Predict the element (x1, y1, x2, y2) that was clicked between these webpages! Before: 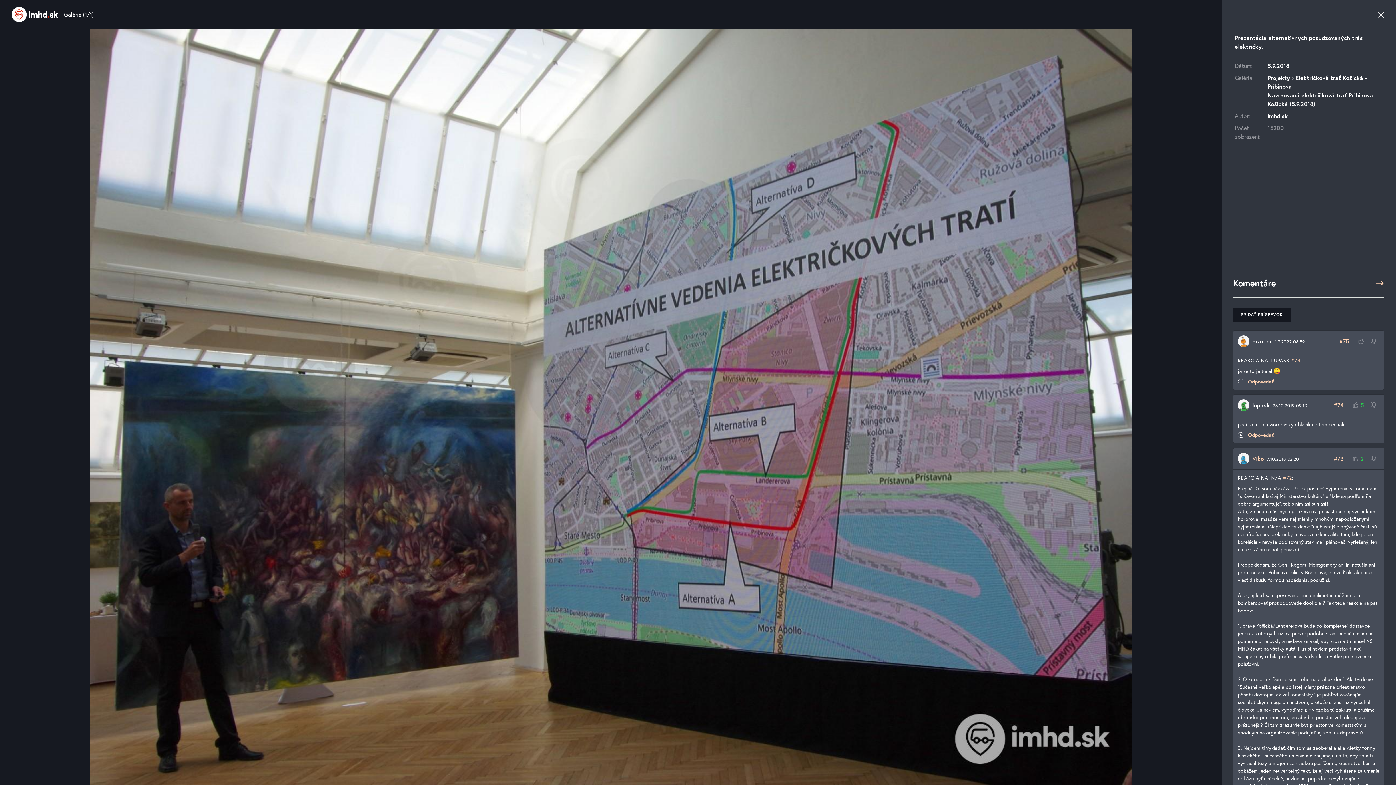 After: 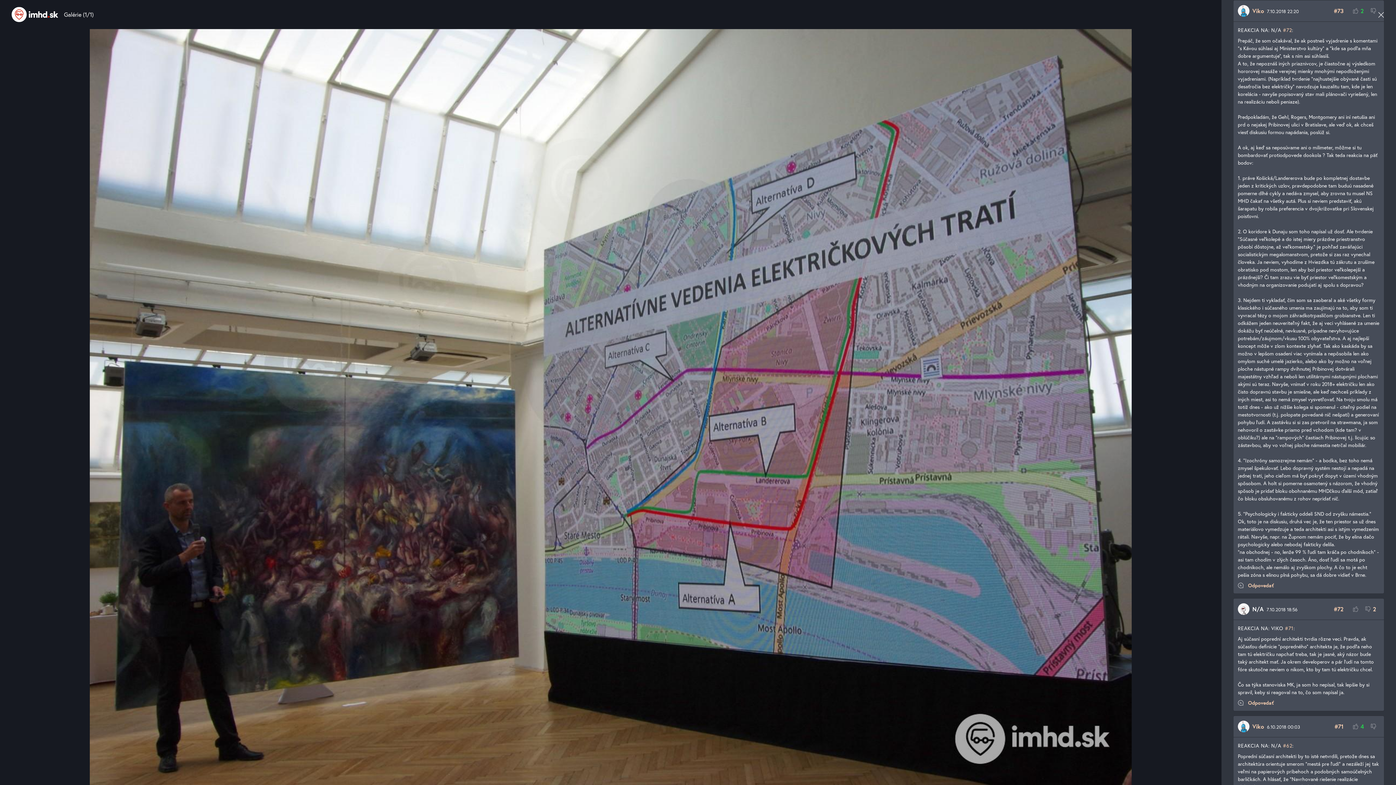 Action: label: #73 bbox: (1334, 454, 1343, 463)